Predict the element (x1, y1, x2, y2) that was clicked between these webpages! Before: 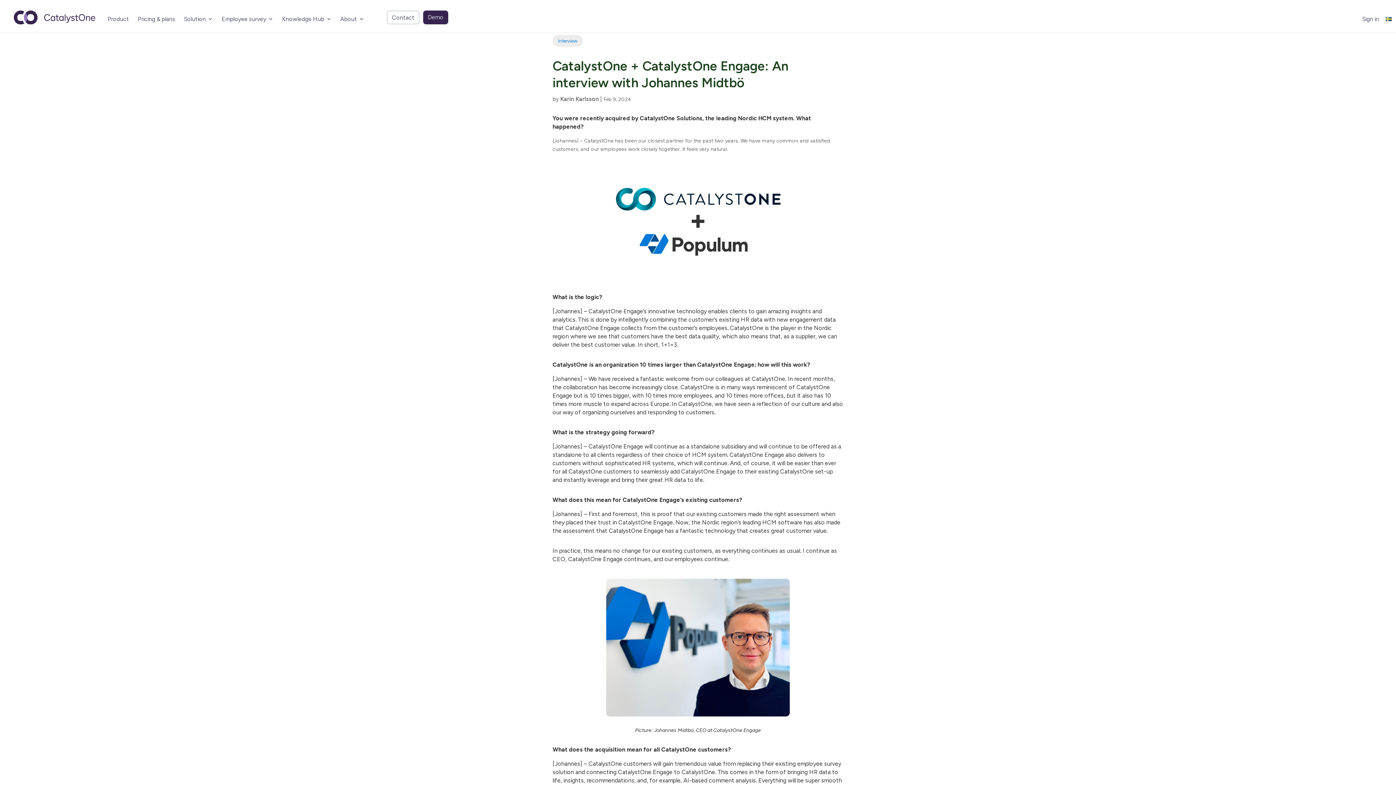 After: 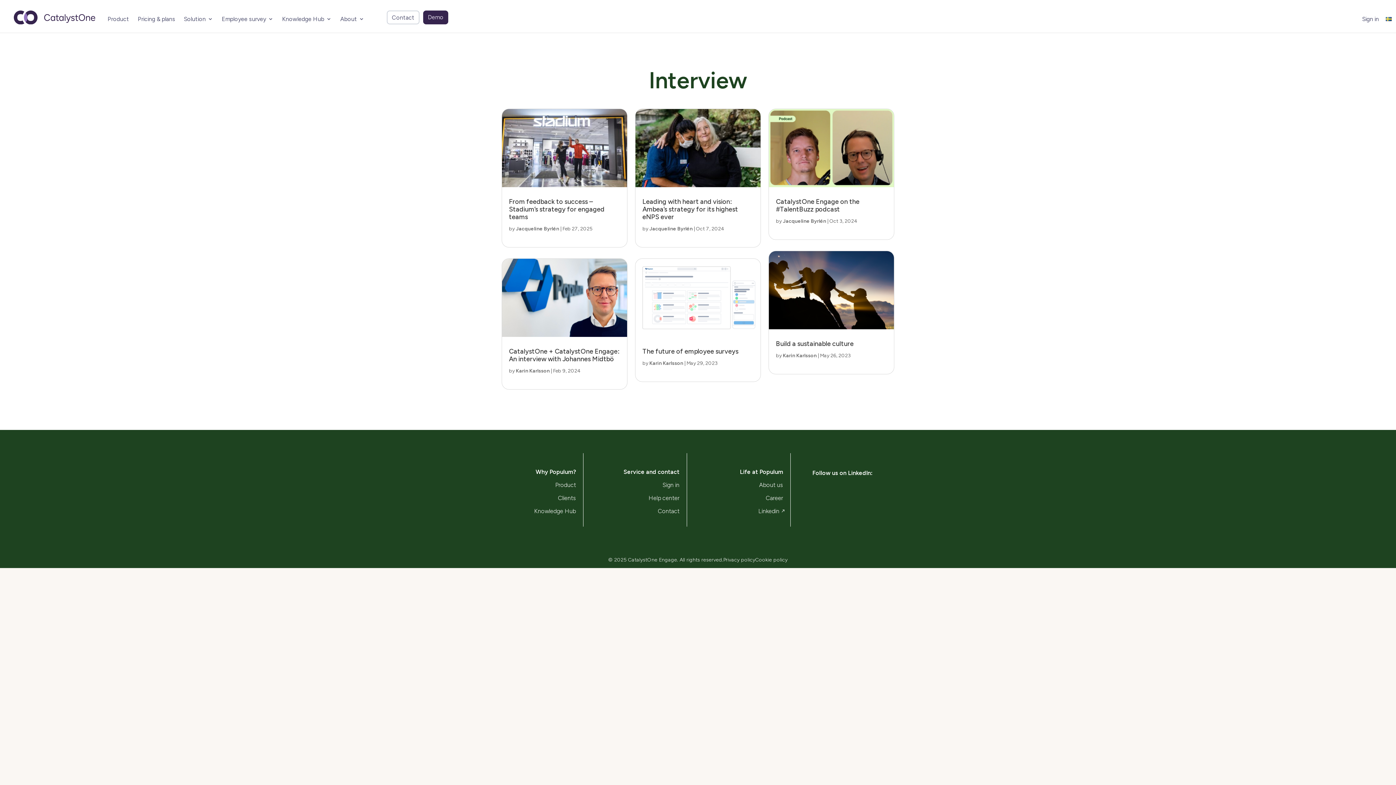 Action: label: Interview bbox: (552, 34, 582, 46)